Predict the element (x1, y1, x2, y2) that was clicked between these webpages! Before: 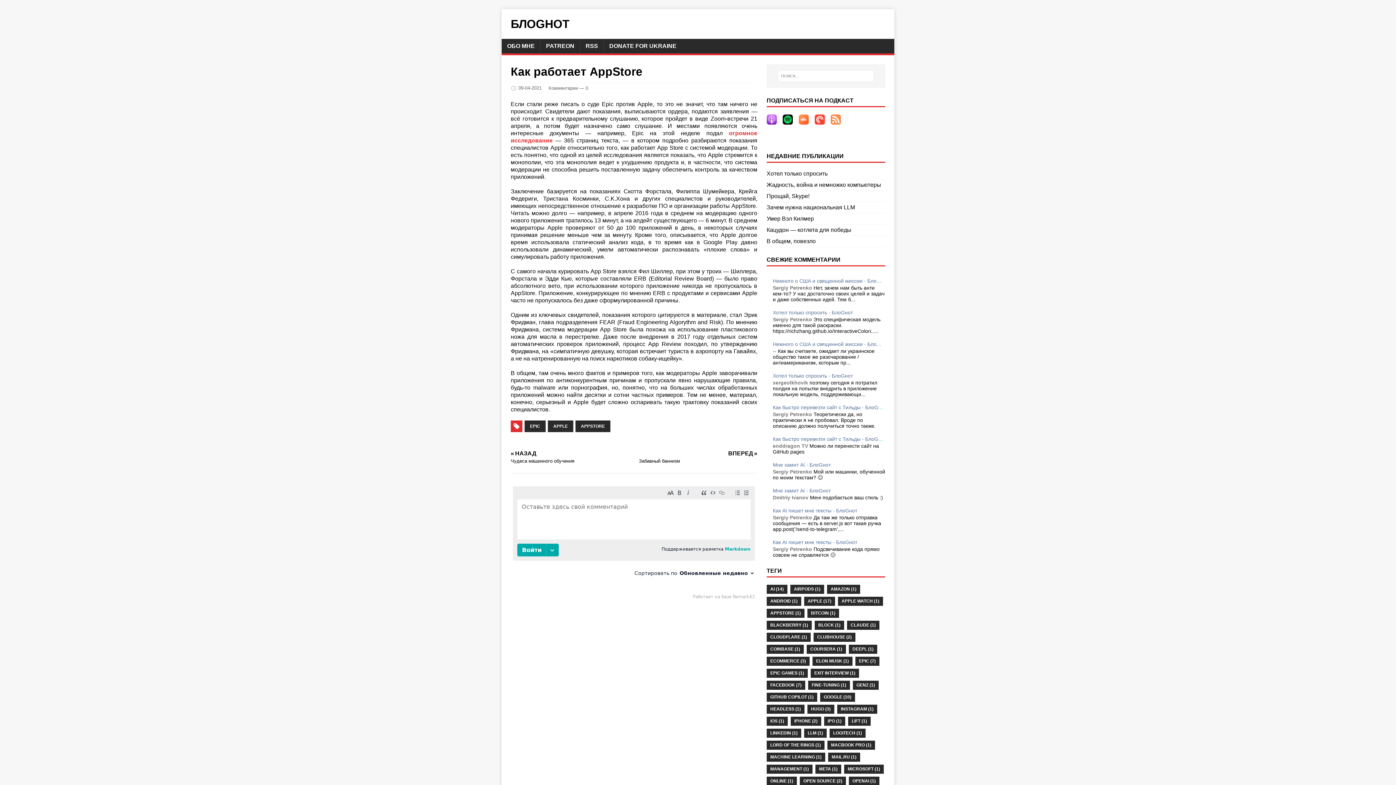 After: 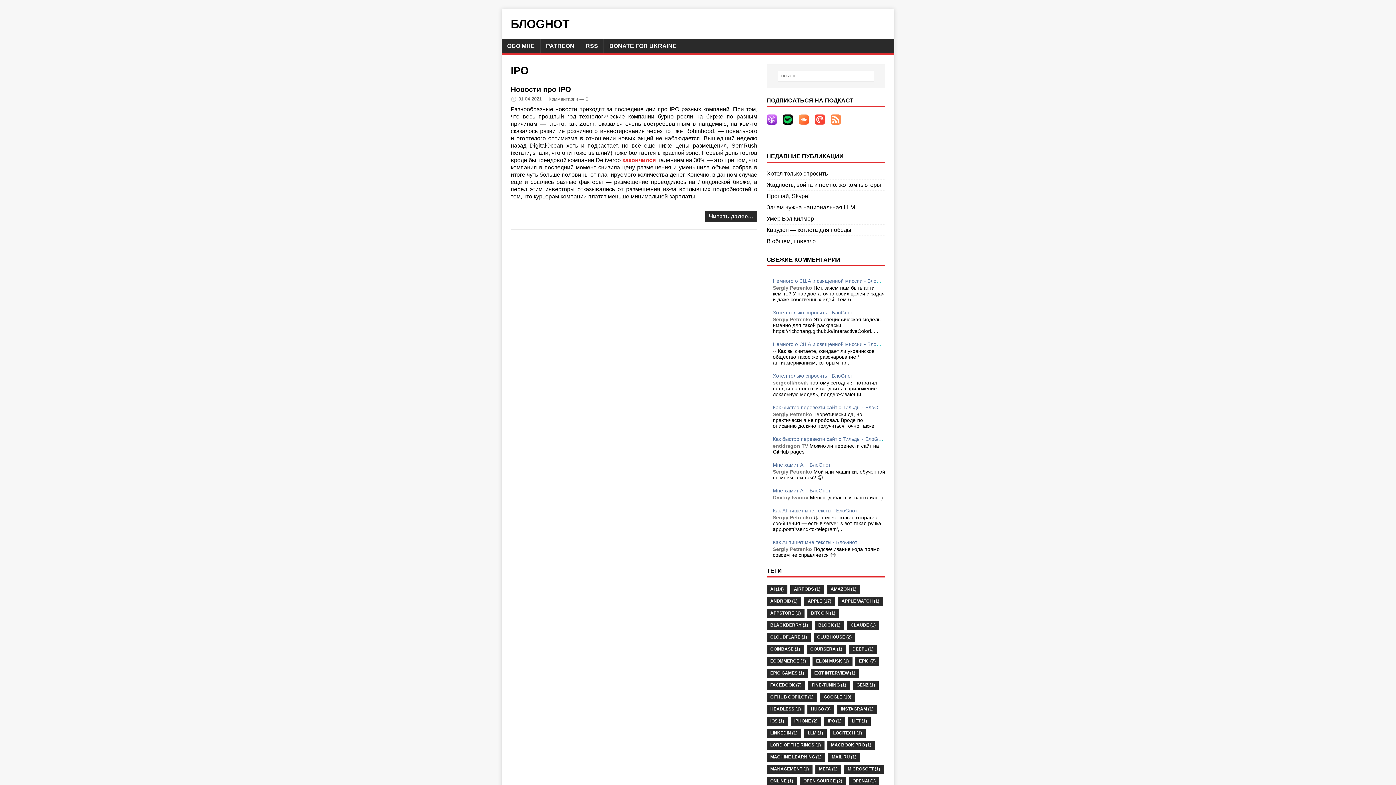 Action: label: IPO (1) bbox: (824, 716, 845, 726)